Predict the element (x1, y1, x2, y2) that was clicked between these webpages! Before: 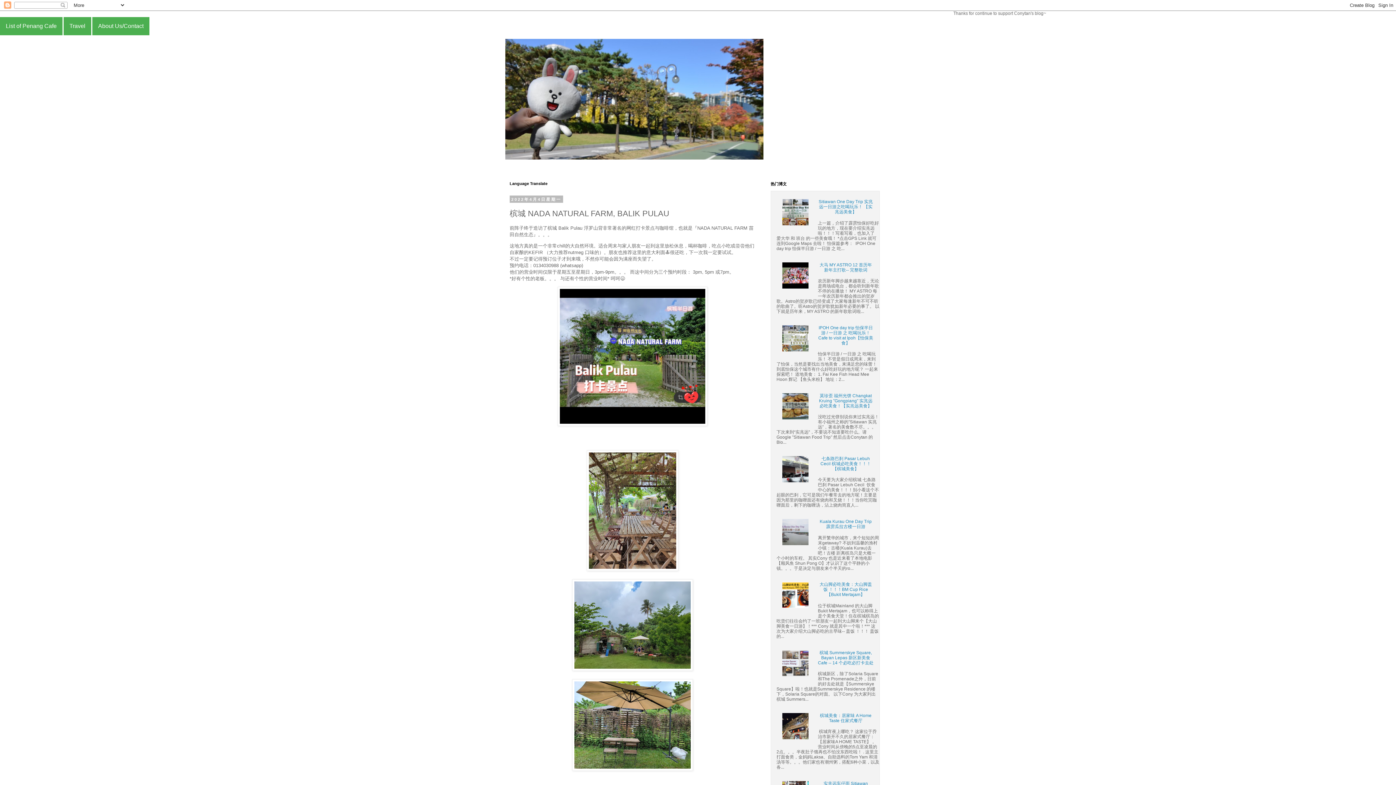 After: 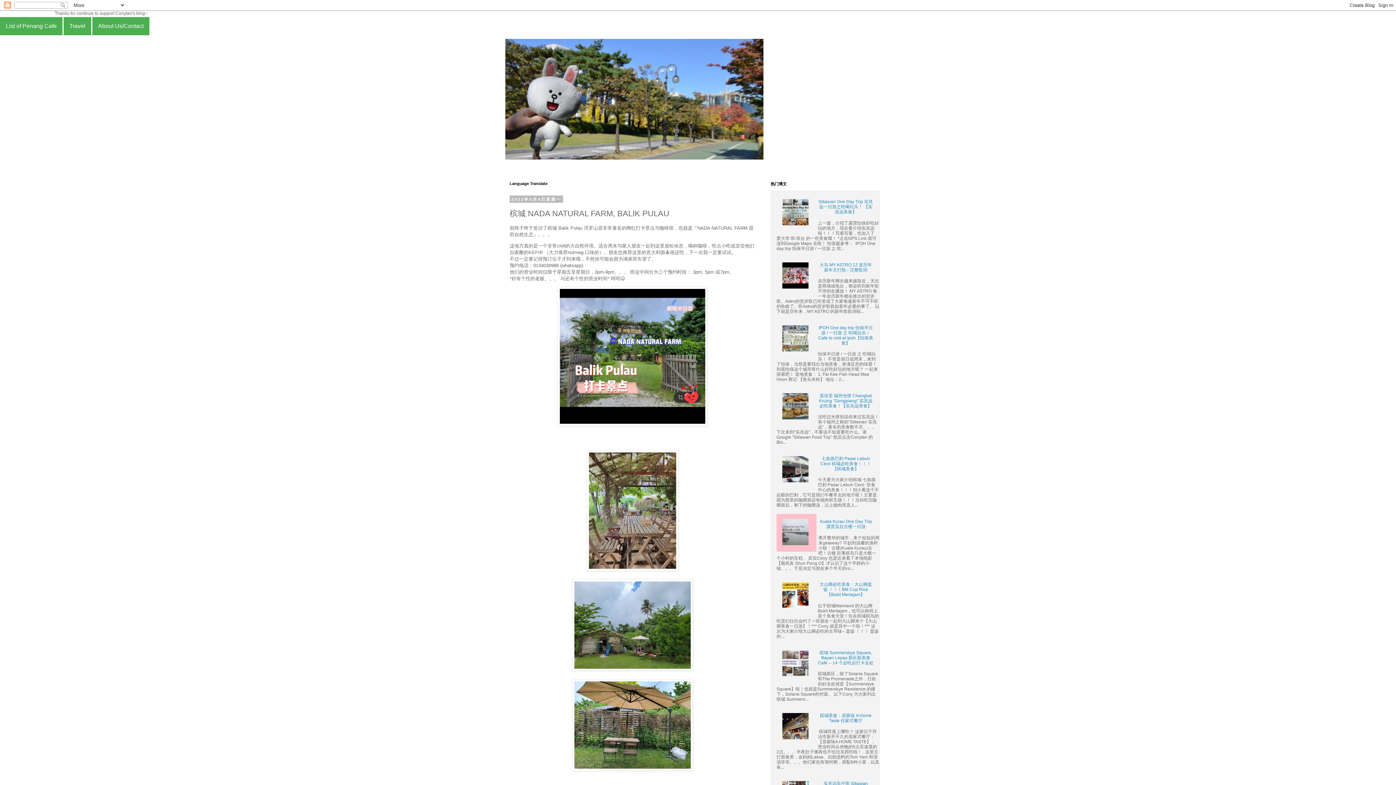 Action: bbox: (776, 514, 816, 551)